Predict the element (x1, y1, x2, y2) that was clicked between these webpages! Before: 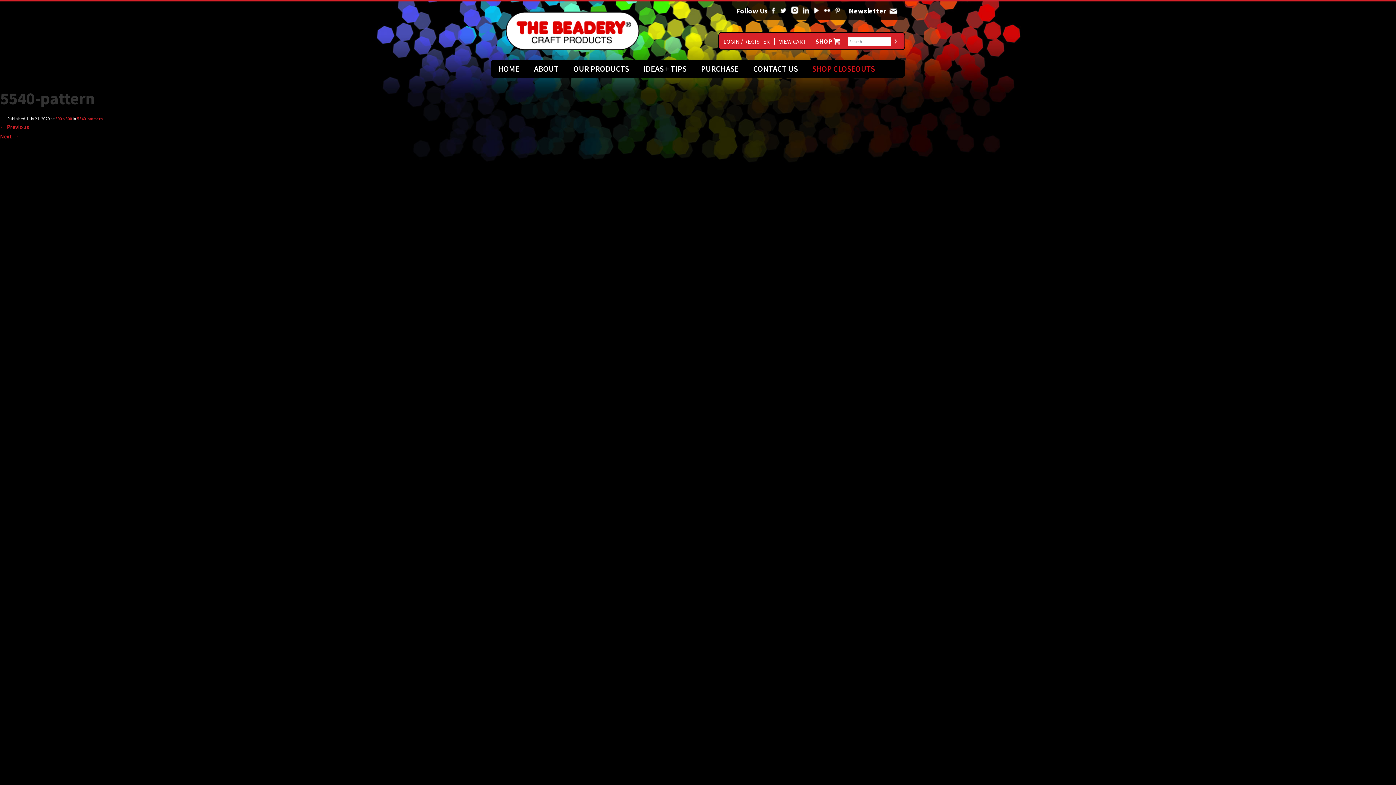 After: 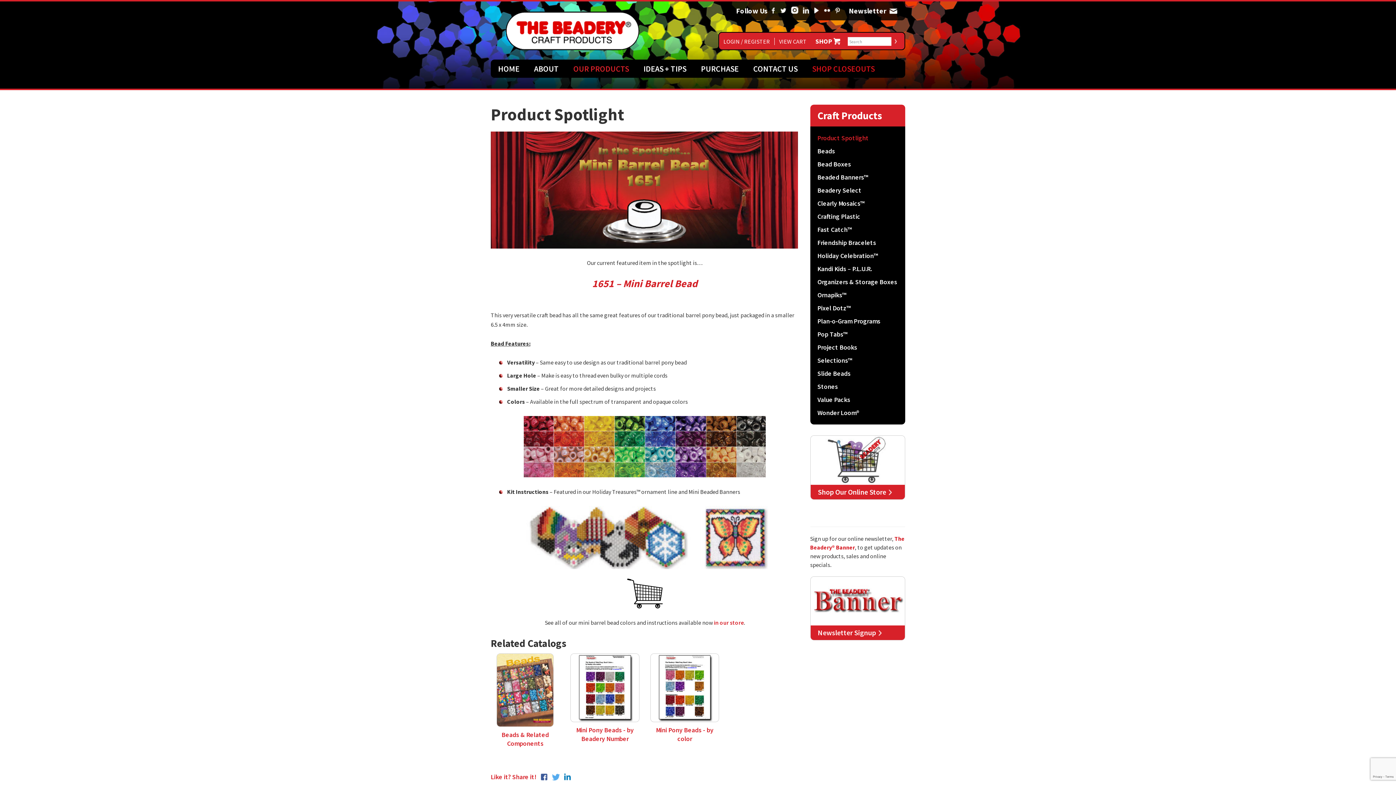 Action: bbox: (566, 59, 636, 80) label: OUR PRODUCTS